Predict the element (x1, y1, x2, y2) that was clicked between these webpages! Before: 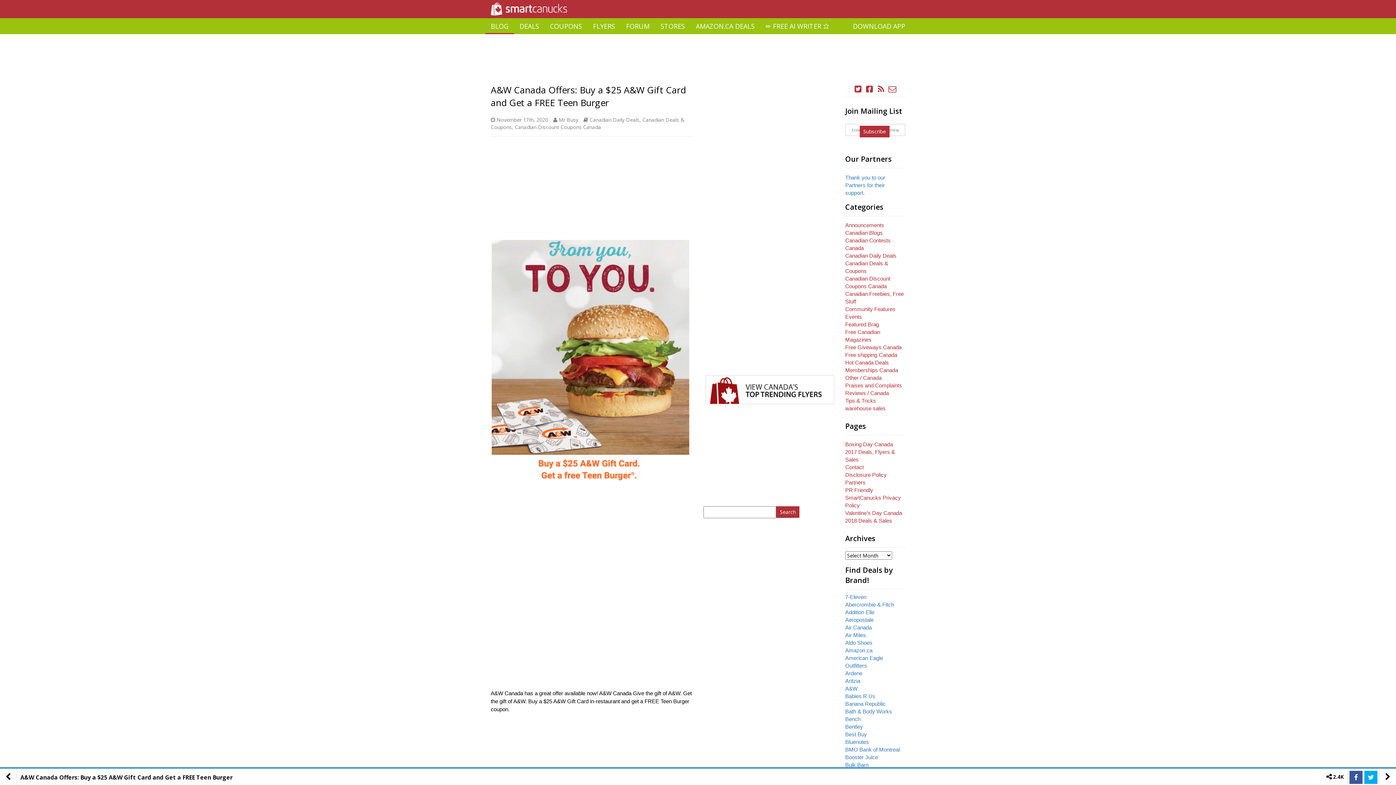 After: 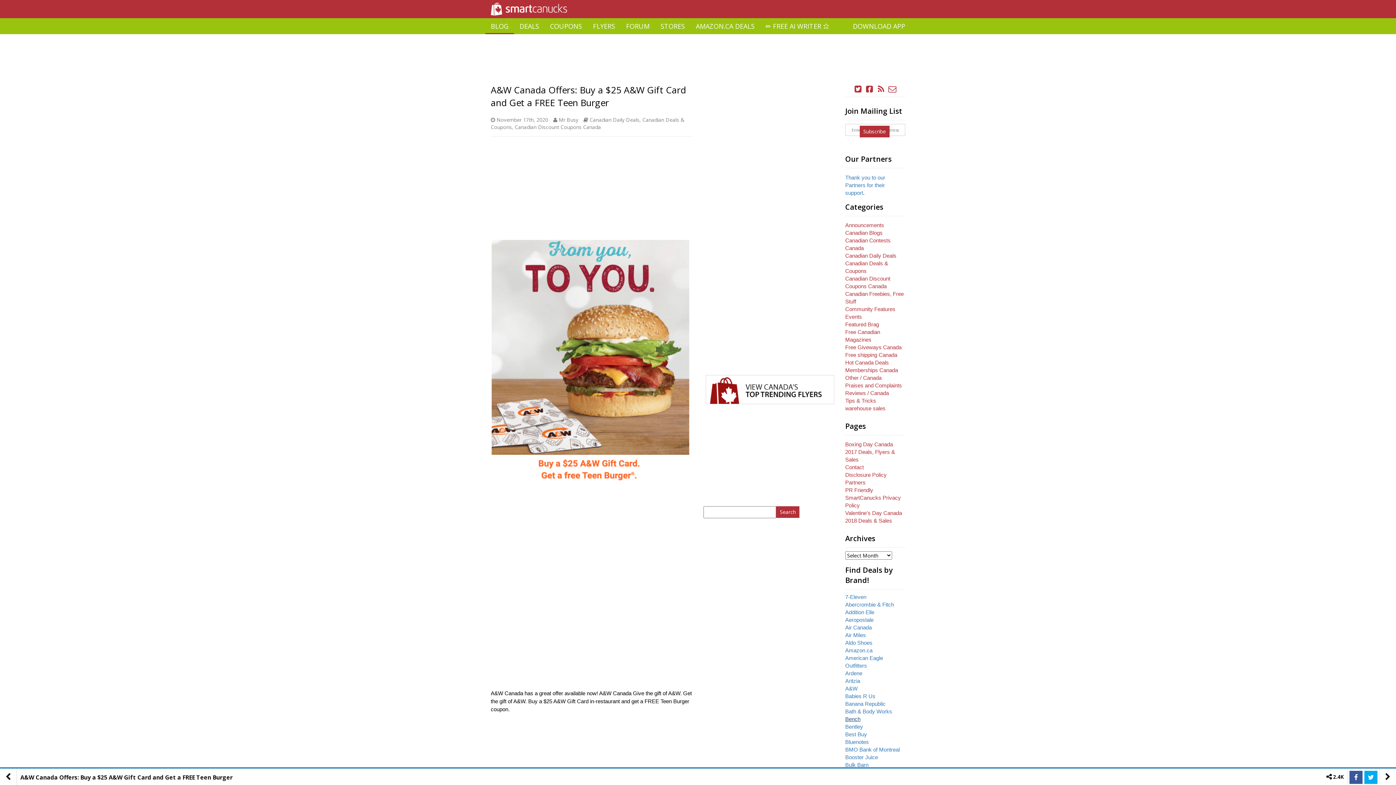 Action: label: Bench bbox: (845, 716, 860, 722)